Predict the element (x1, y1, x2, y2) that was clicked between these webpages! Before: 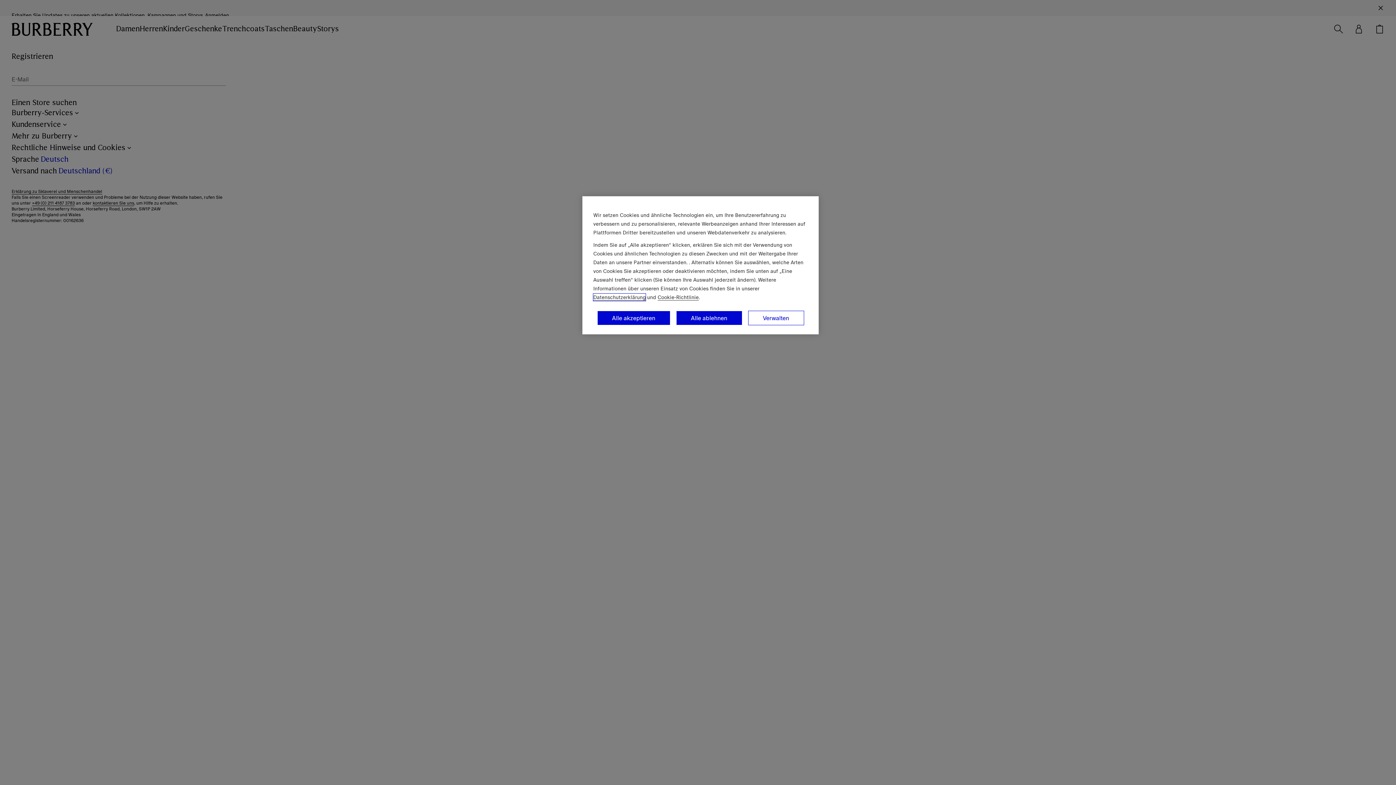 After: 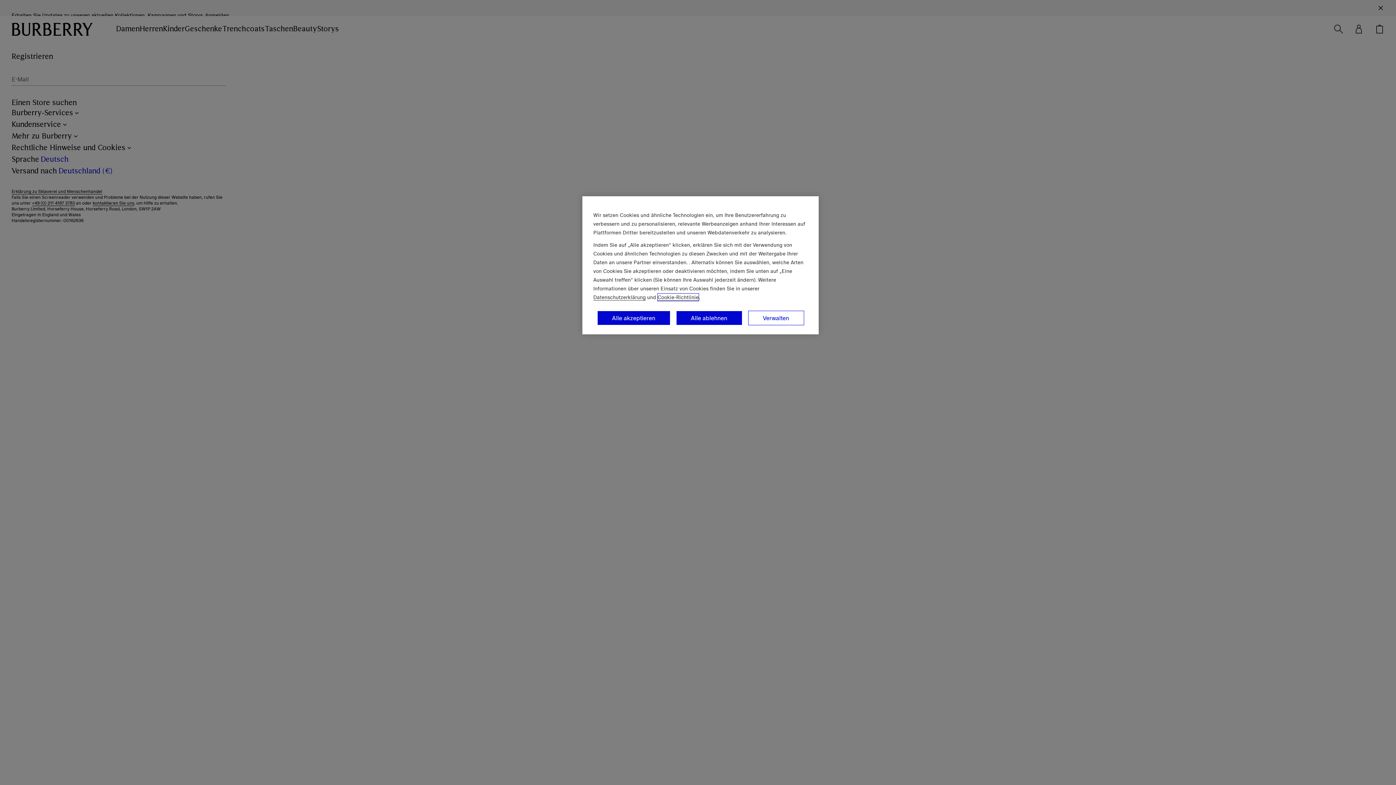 Action: bbox: (657, 293, 698, 301) label: Cookie-Richtlinie